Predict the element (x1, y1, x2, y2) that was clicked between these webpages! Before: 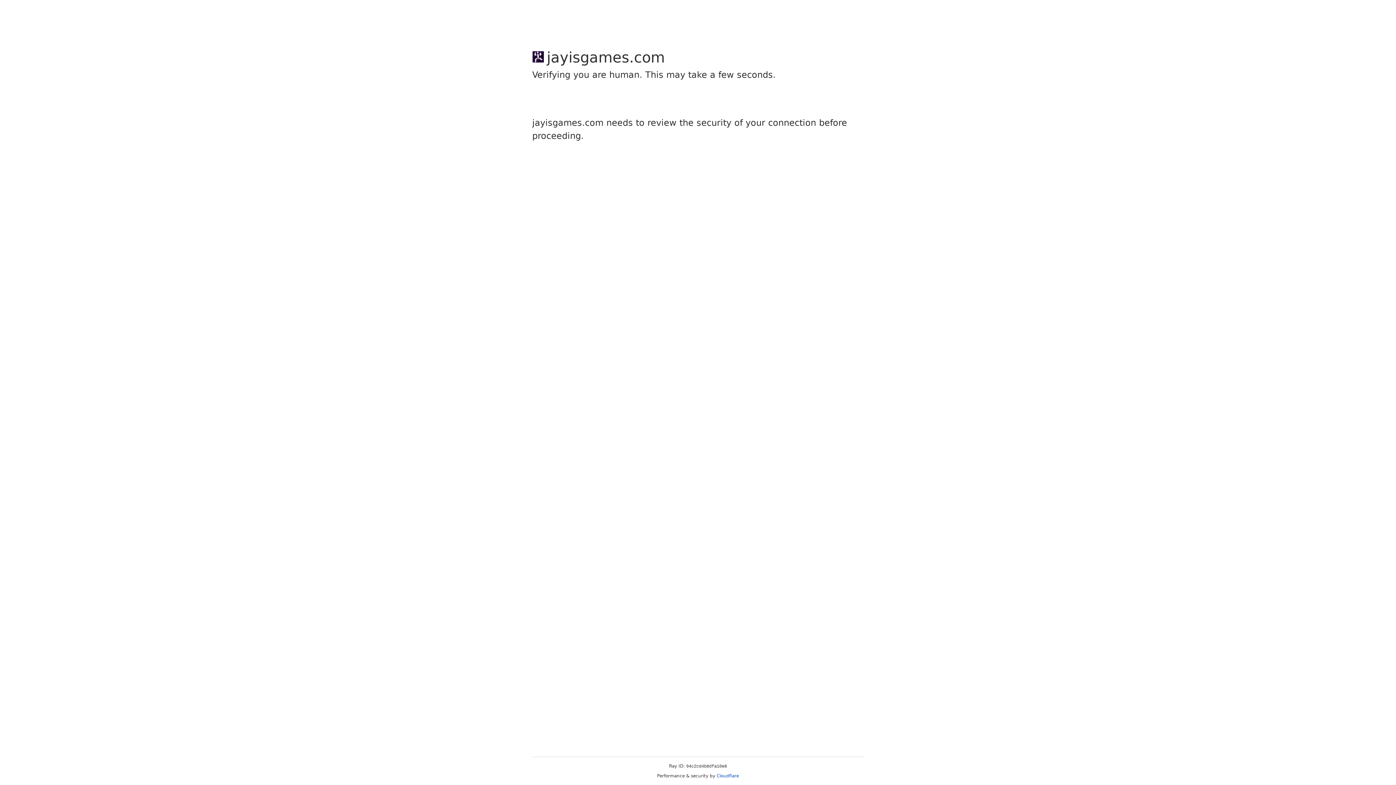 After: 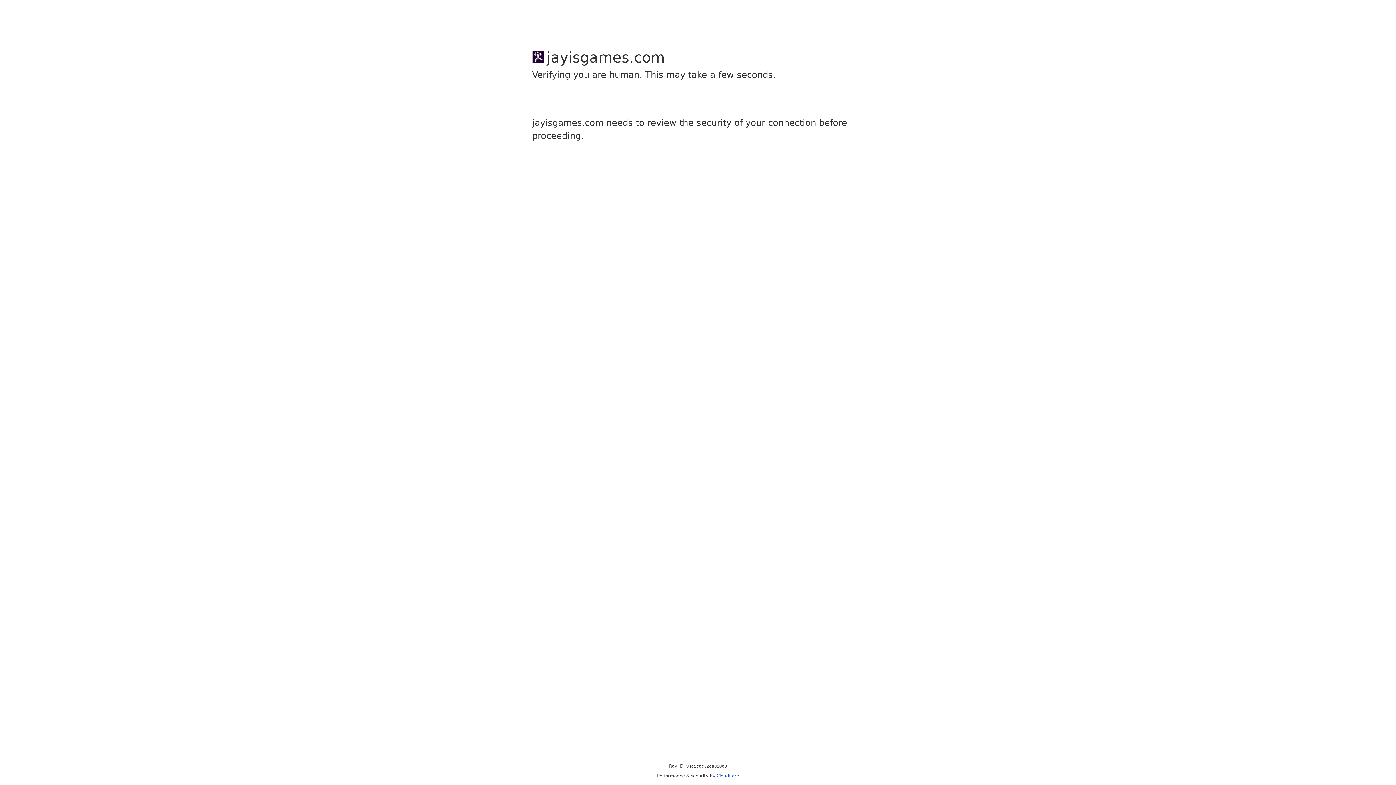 Action: bbox: (716, 773, 739, 778) label: Cloudflare